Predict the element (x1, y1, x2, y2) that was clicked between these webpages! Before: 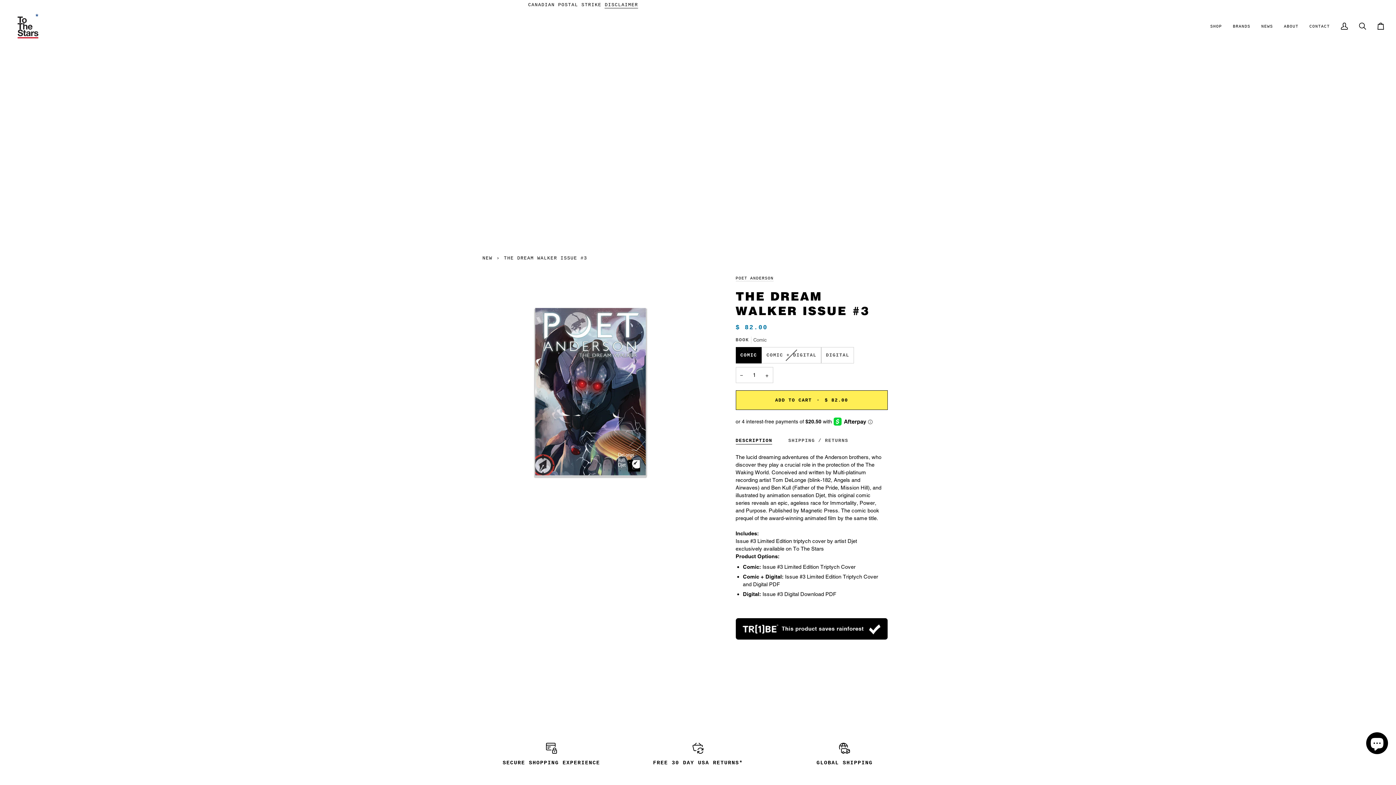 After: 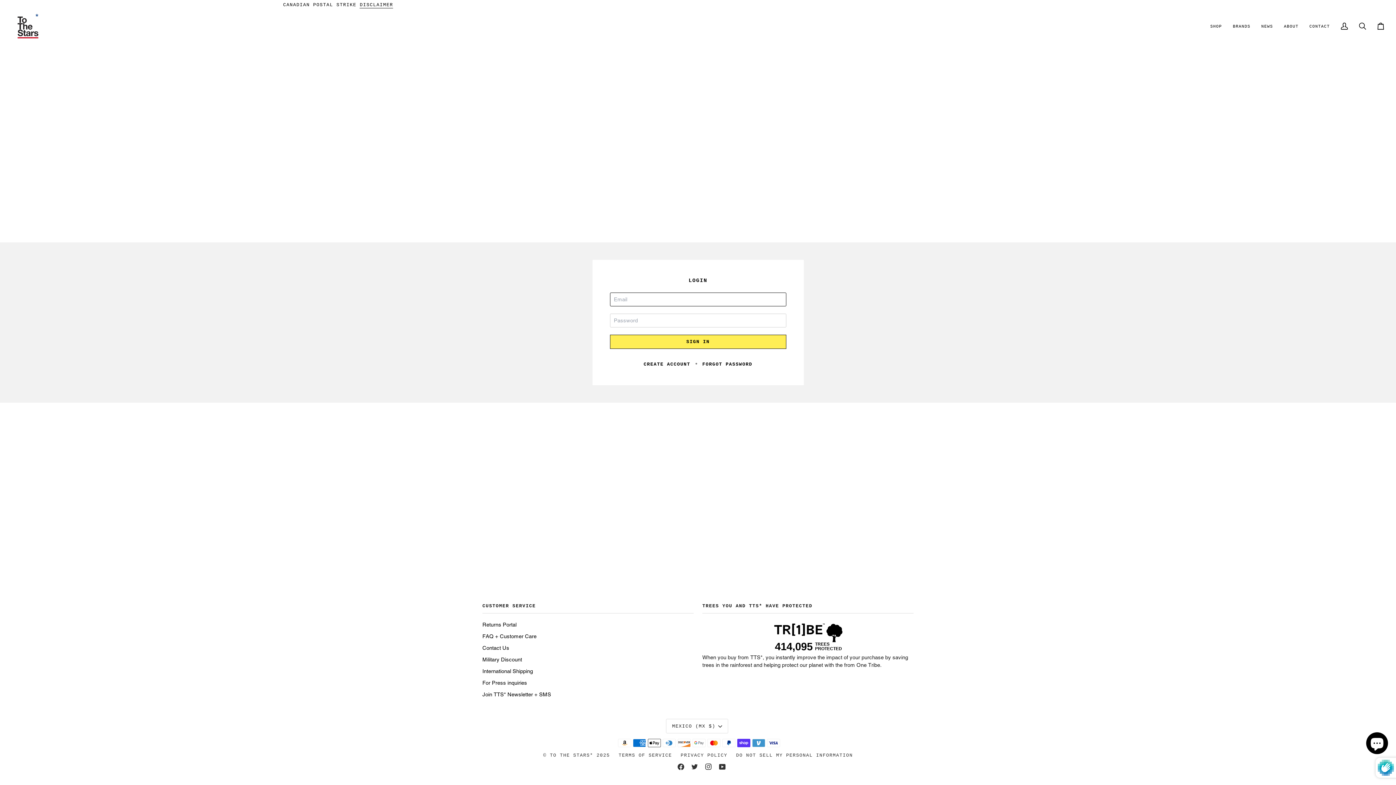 Action: label: My Account bbox: (1335, 9, 1353, 42)